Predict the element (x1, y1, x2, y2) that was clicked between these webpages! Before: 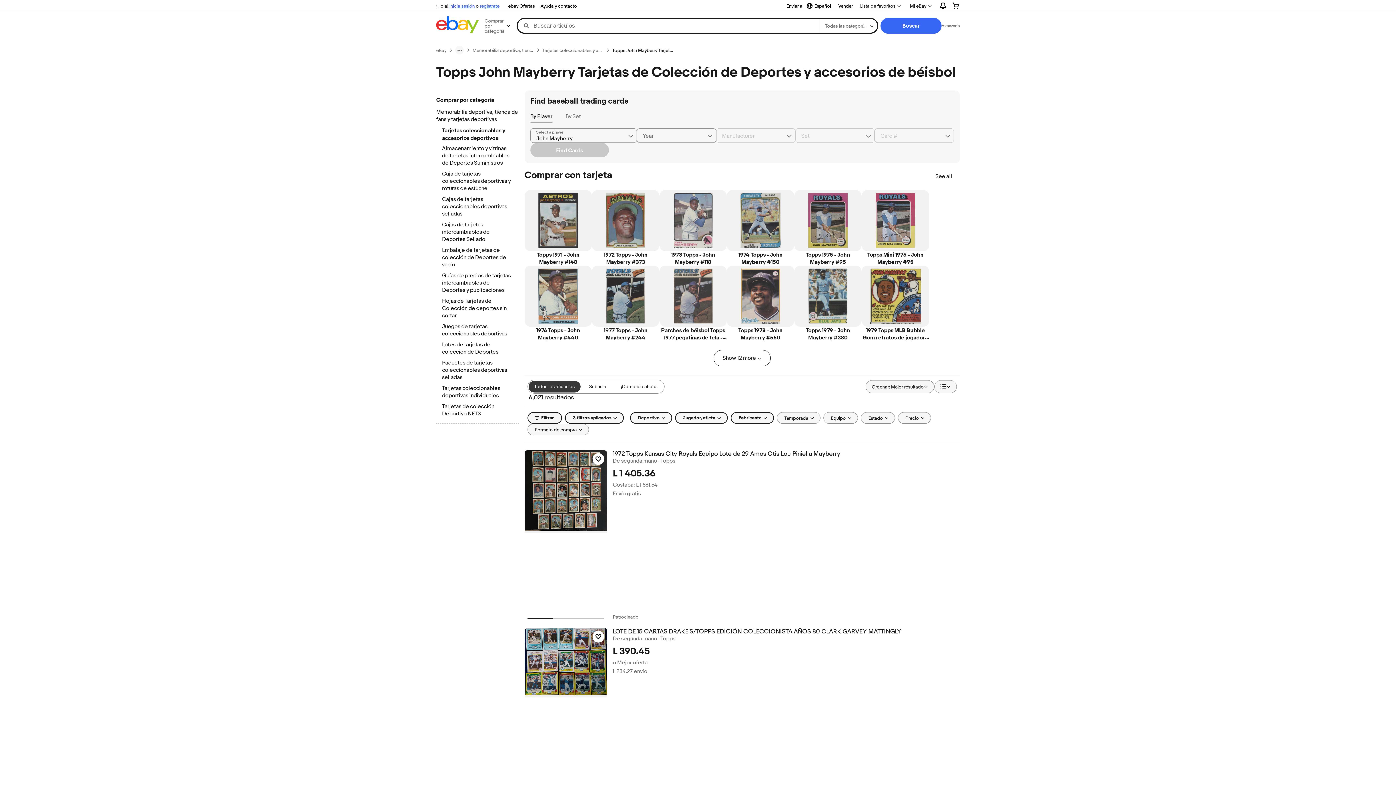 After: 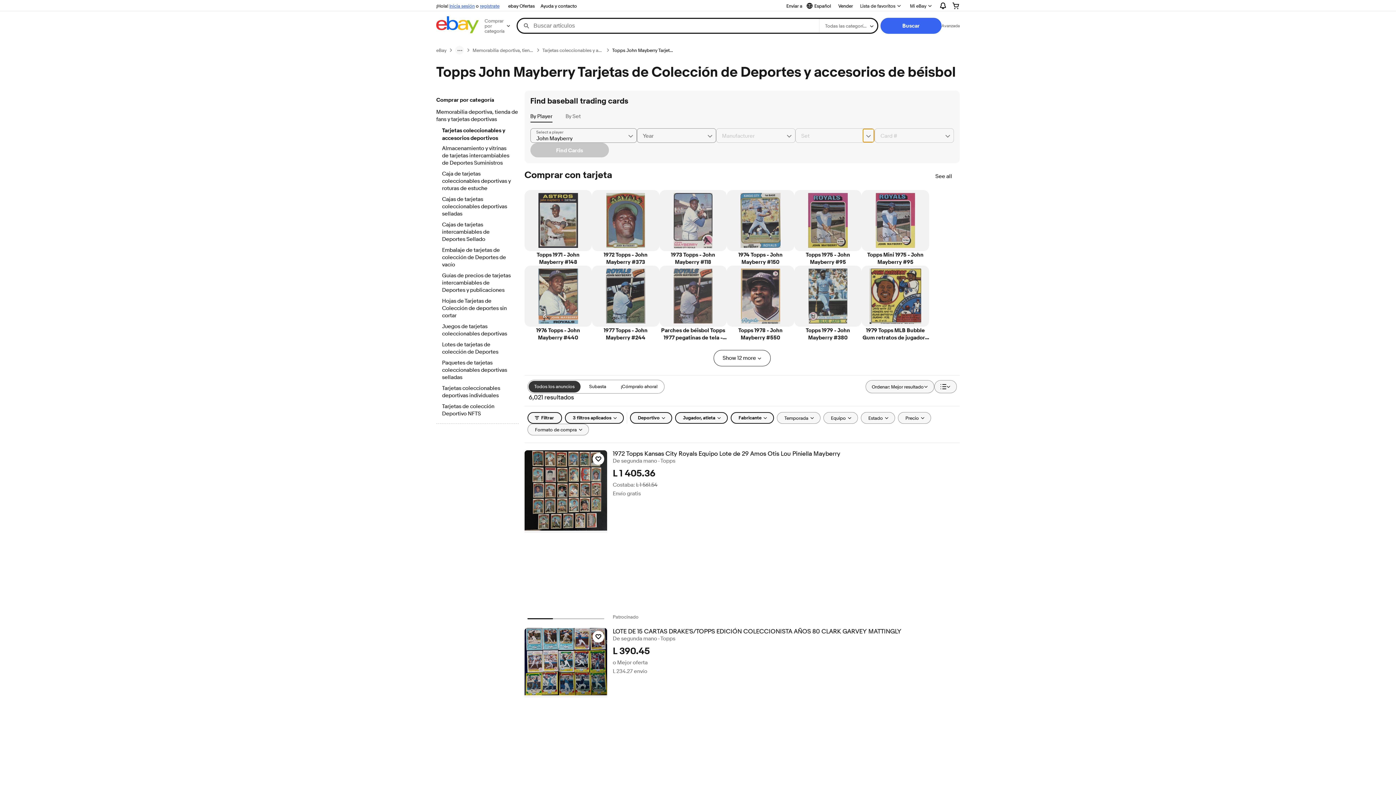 Action: bbox: (862, 128, 874, 142) label: Chevron down button